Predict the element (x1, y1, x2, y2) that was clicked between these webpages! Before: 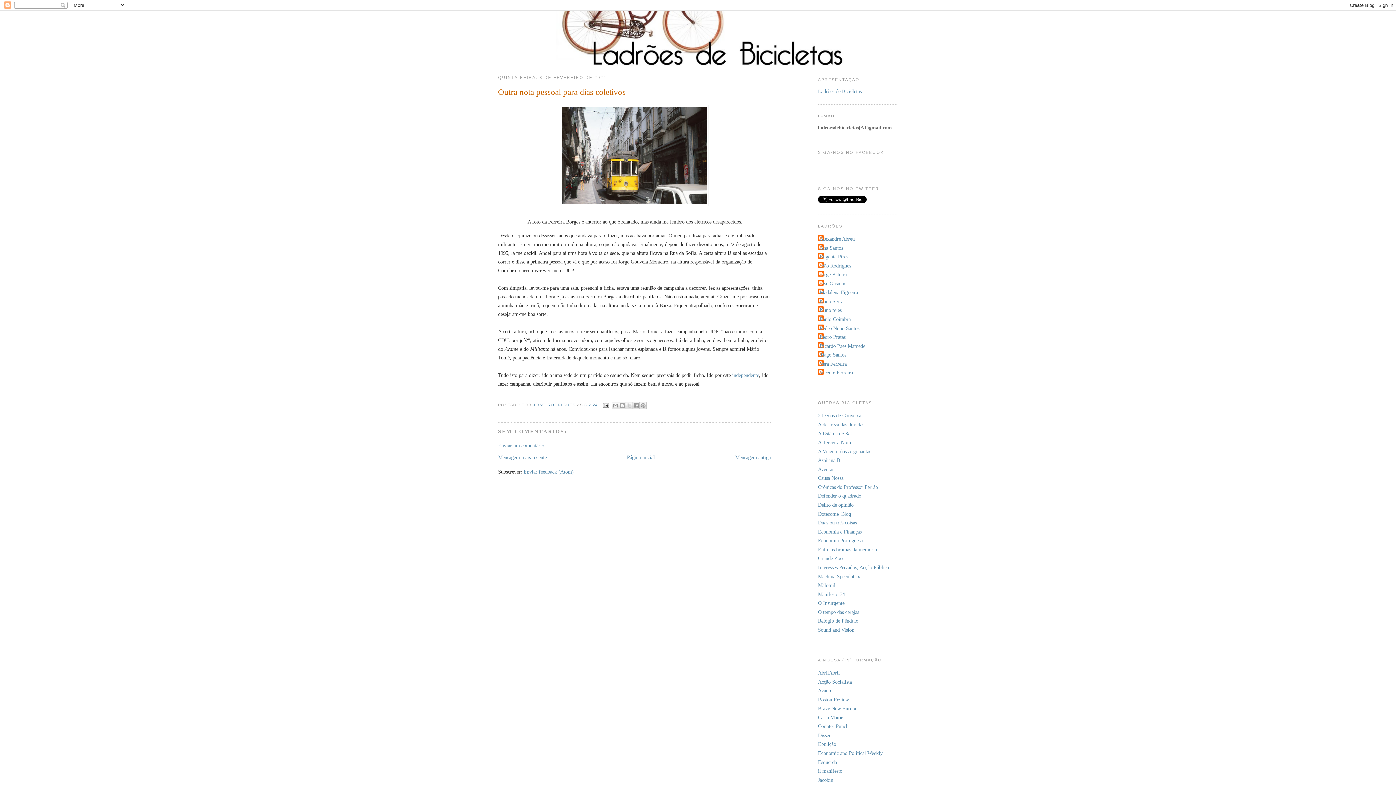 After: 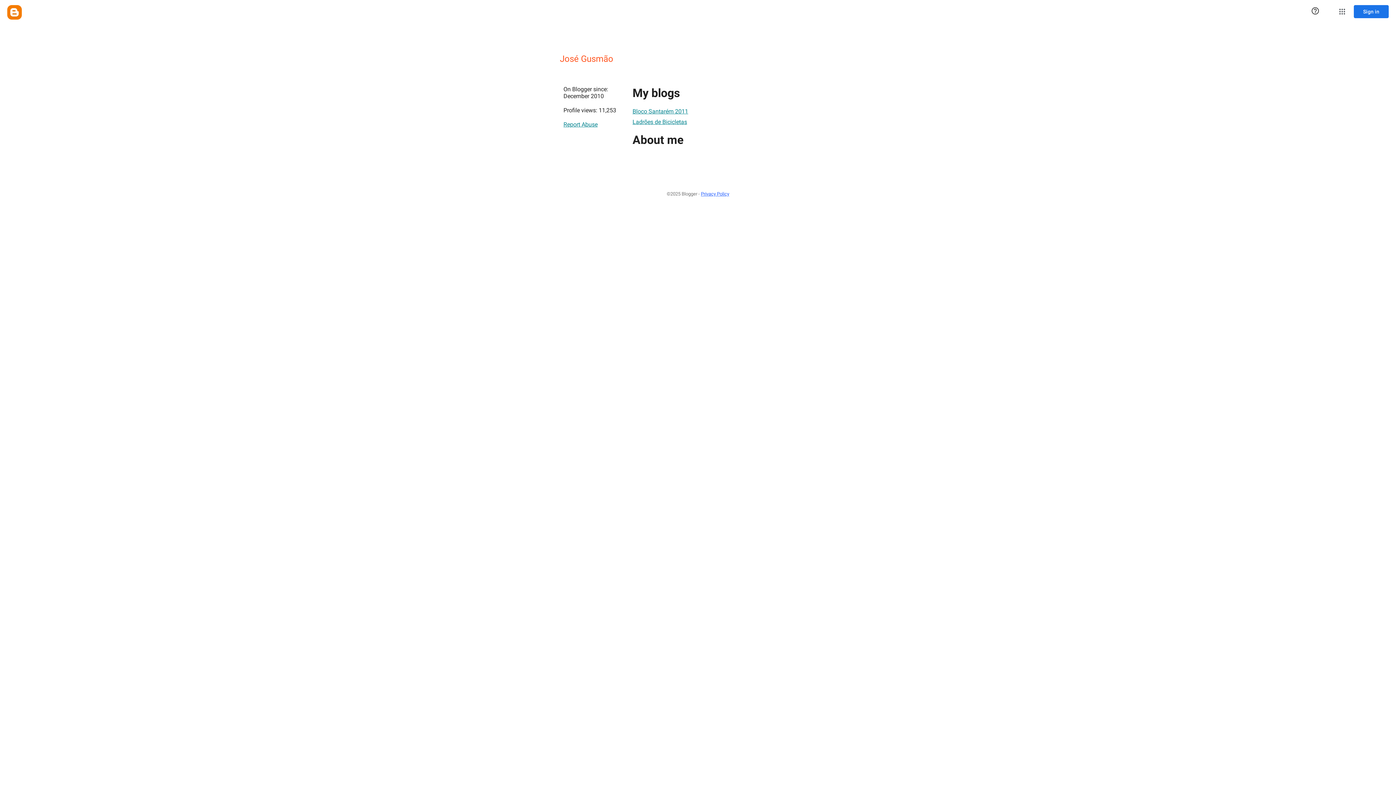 Action: label: José Gusmão bbox: (818, 279, 846, 287)